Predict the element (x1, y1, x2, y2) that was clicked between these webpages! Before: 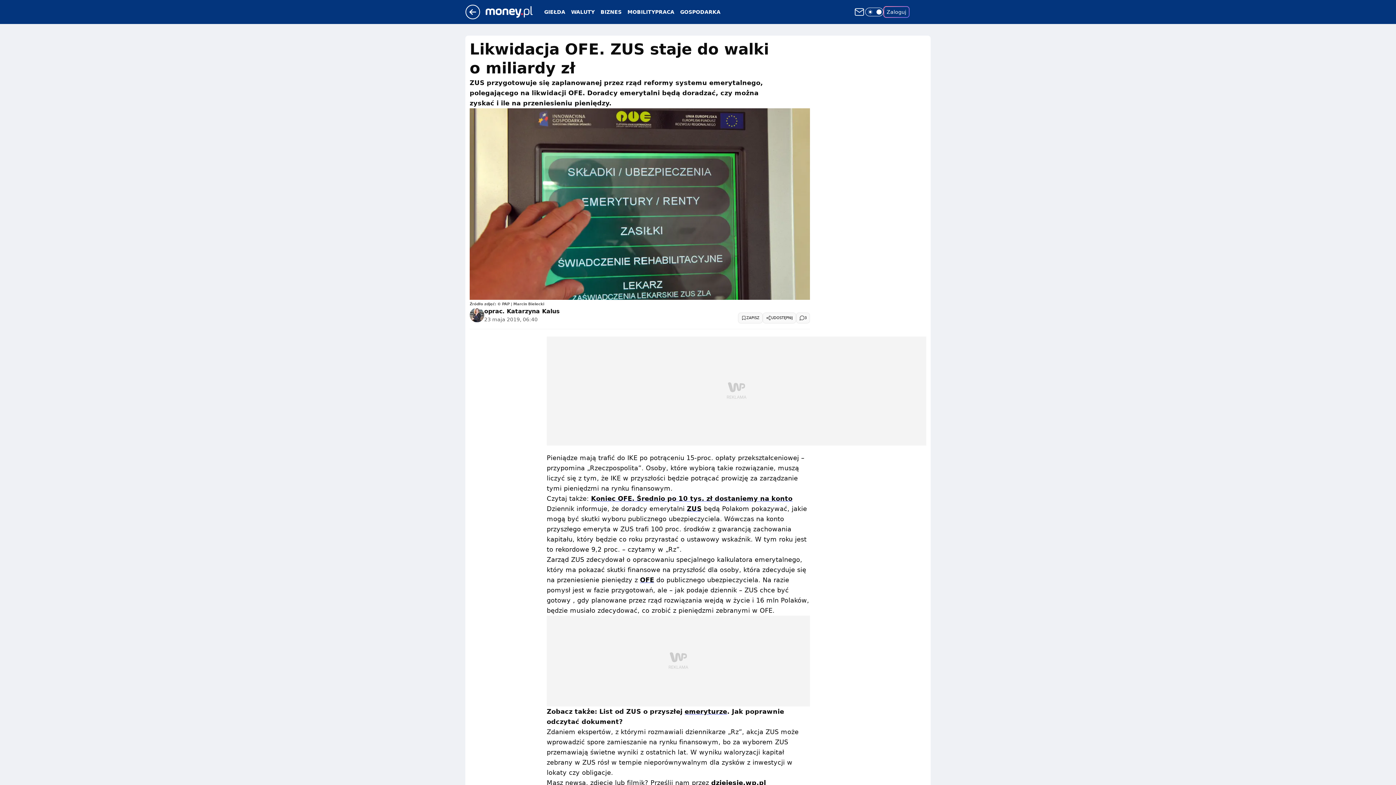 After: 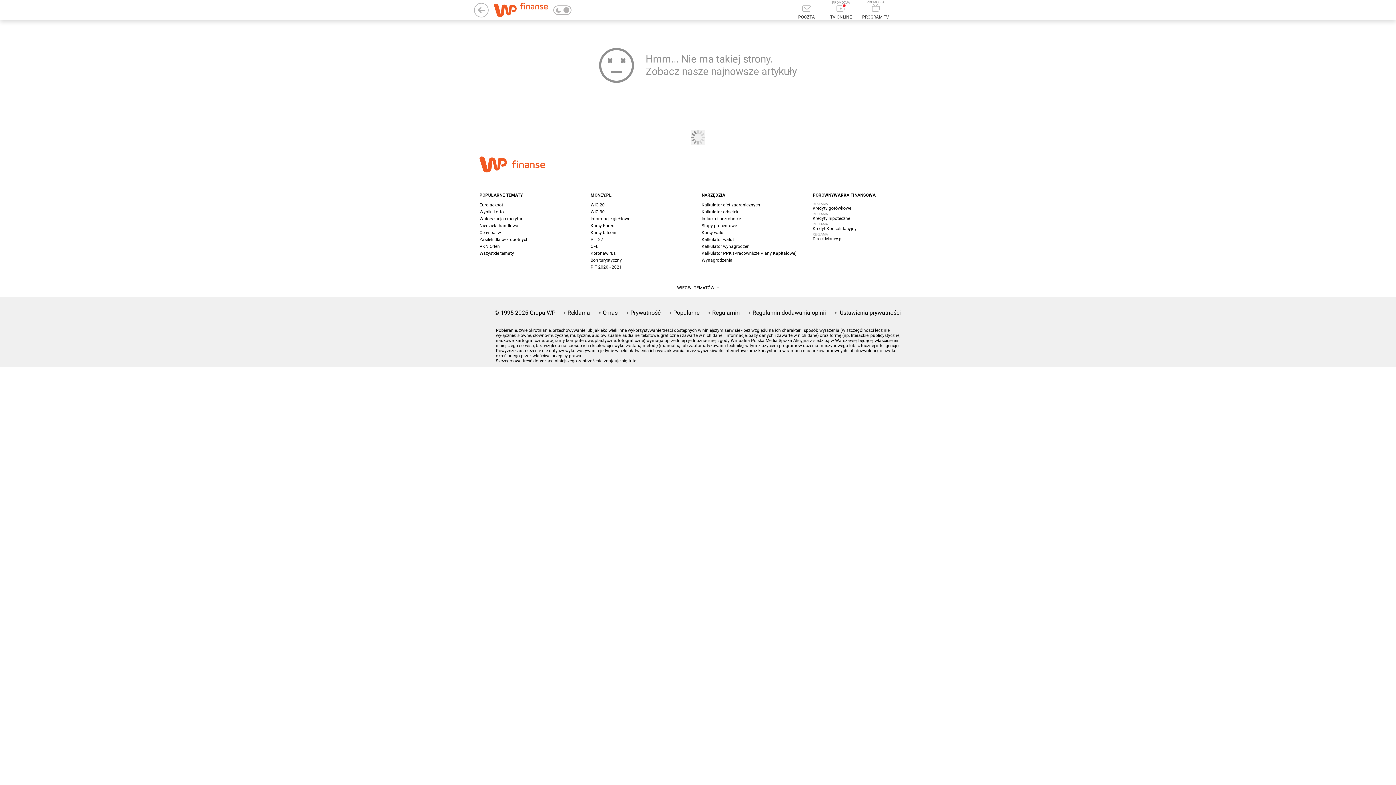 Action: label: ZUS bbox: (687, 505, 701, 512)